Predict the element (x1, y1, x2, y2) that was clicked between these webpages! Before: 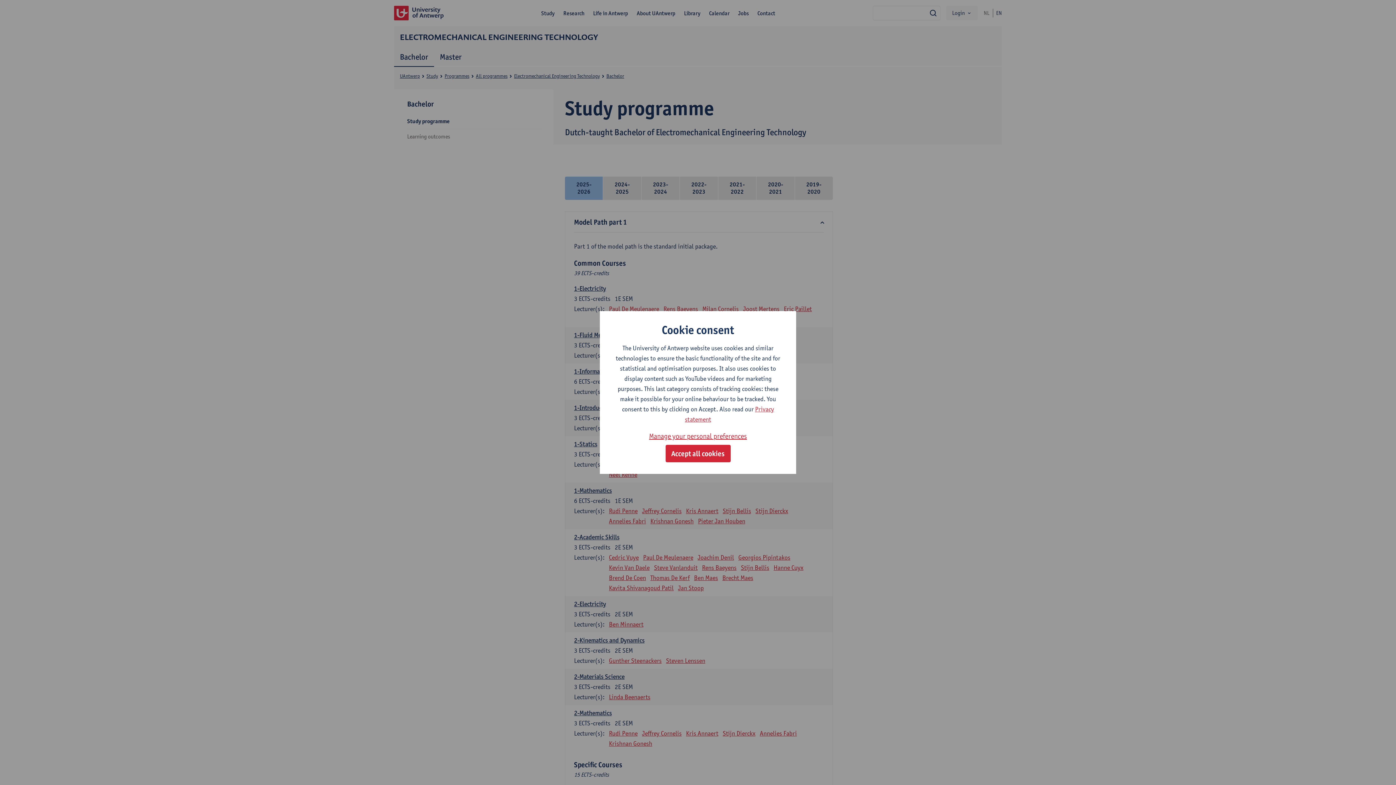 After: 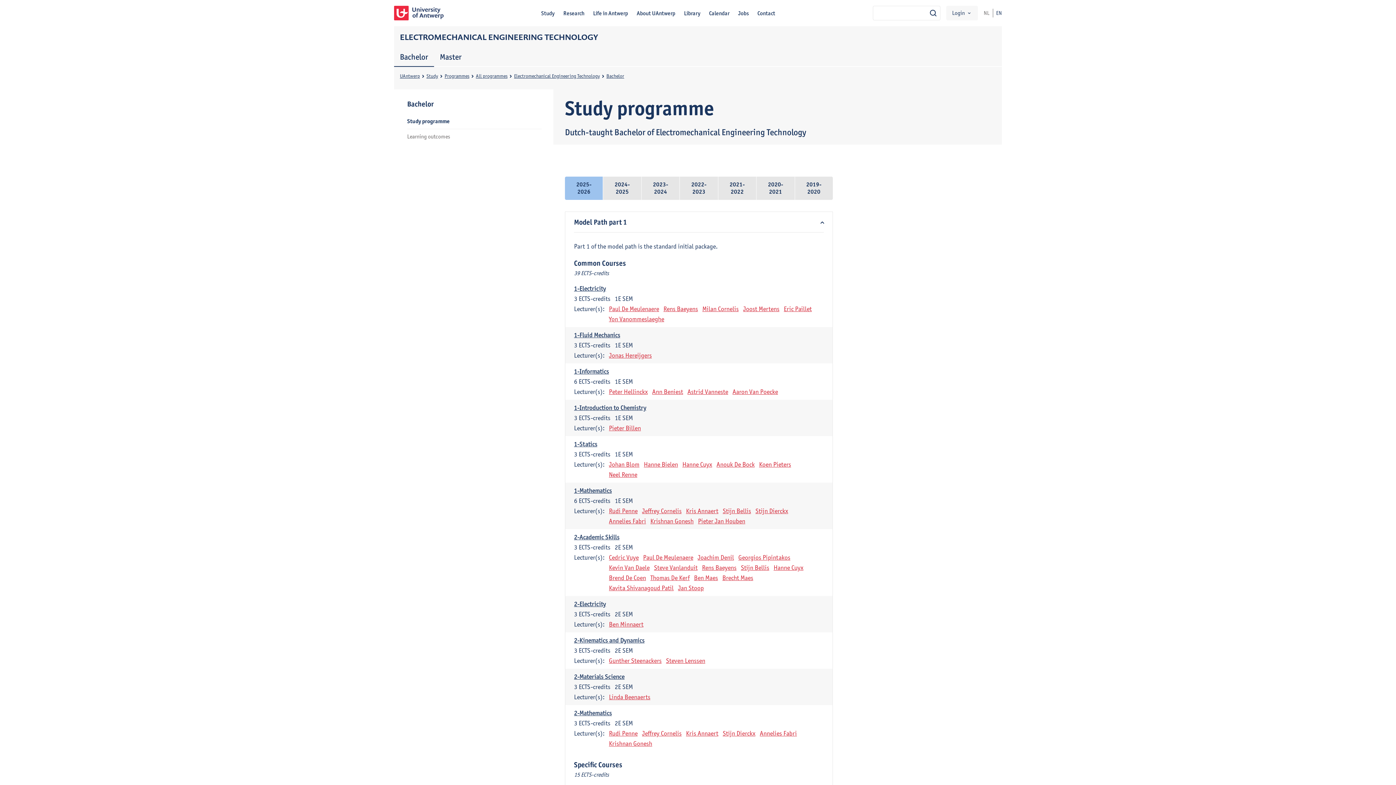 Action: bbox: (665, 445, 730, 462) label: Accept all cookies